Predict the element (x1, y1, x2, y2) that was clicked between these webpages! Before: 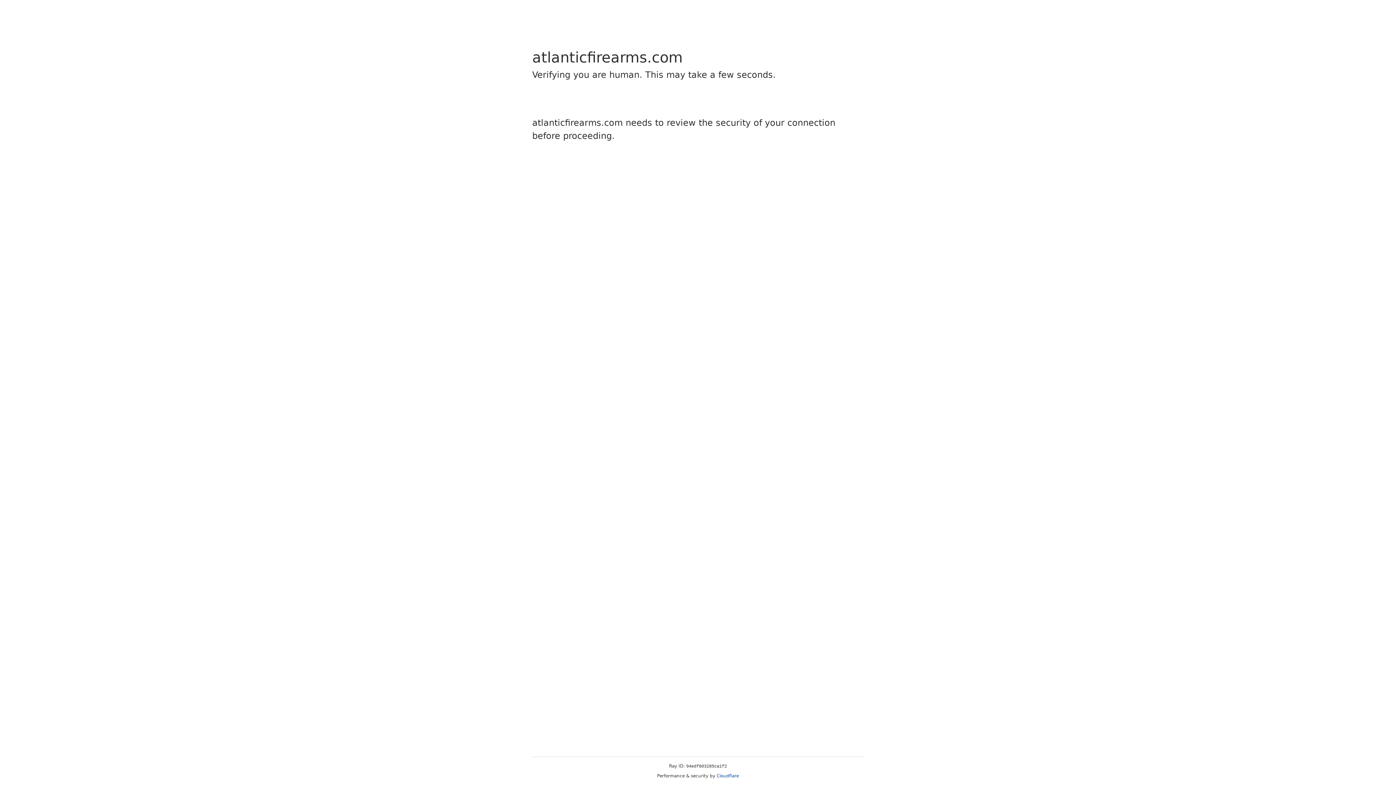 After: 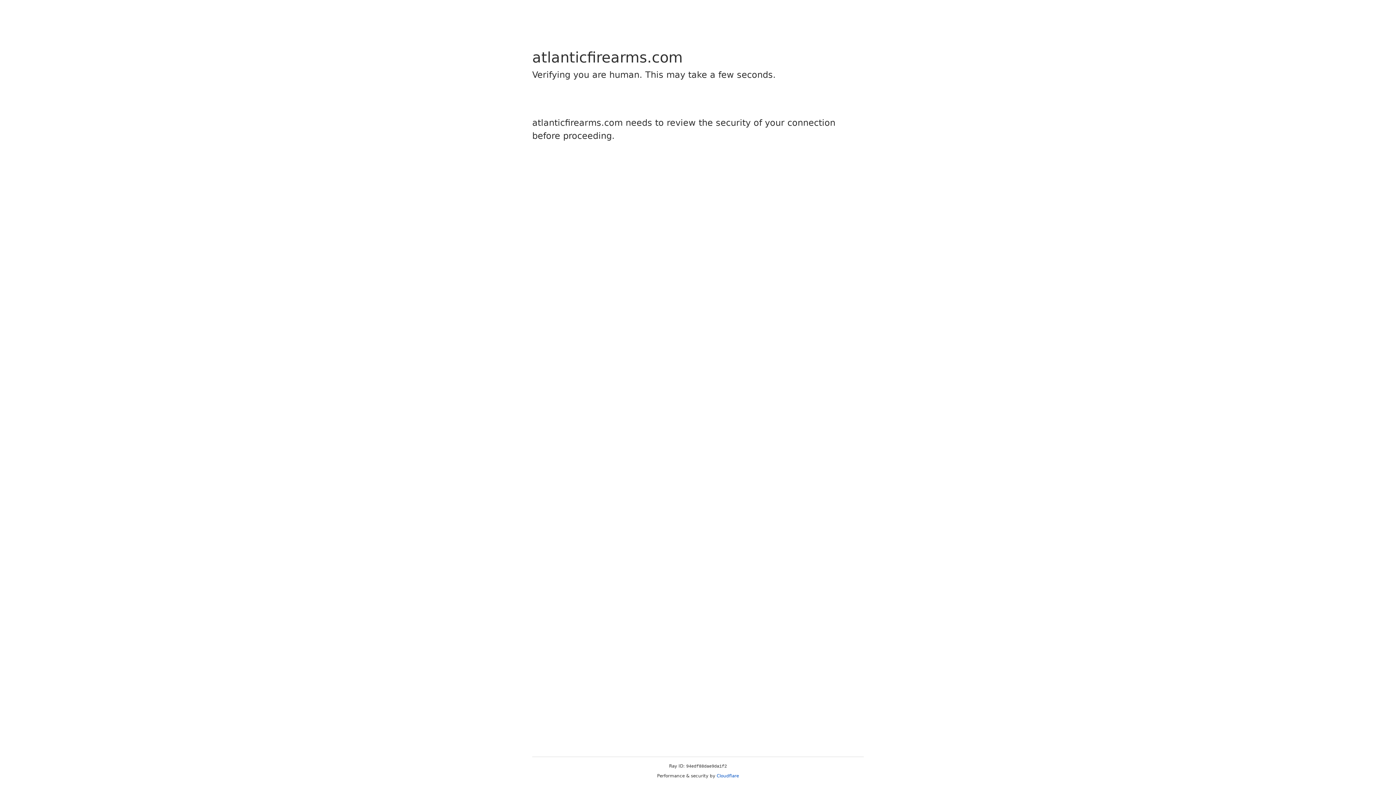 Action: bbox: (716, 773, 739, 778) label: Cloudflare